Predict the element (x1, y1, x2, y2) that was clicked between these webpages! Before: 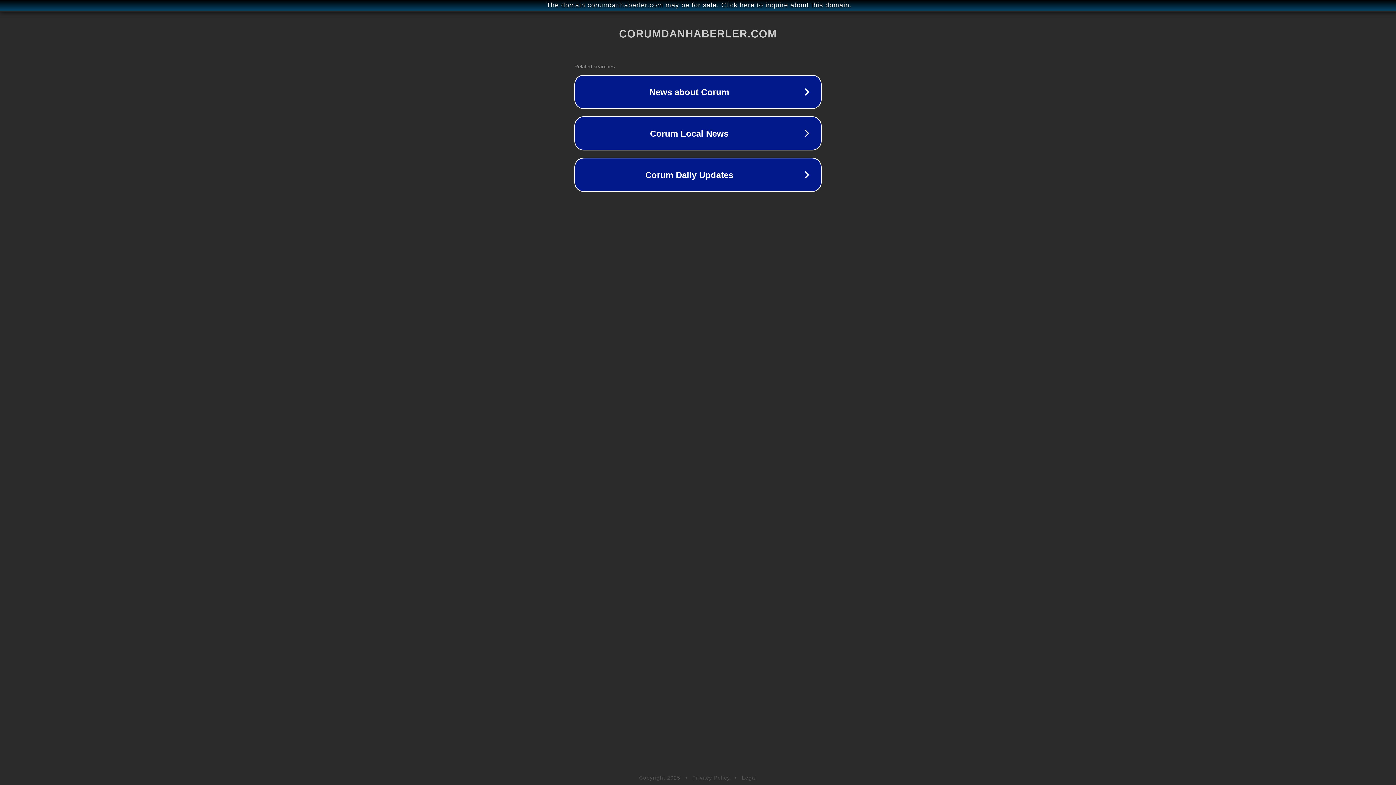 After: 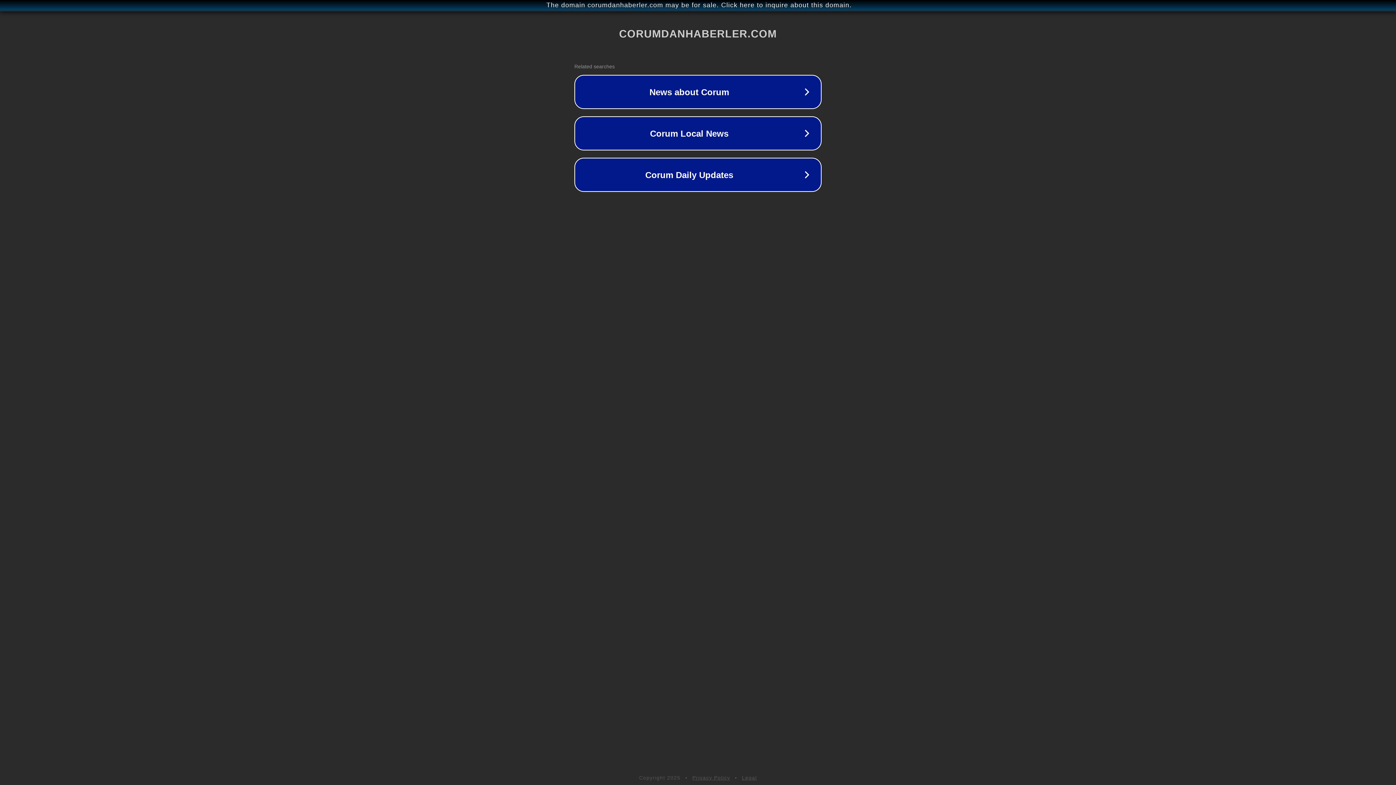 Action: bbox: (692, 775, 730, 781) label: Privacy Policy